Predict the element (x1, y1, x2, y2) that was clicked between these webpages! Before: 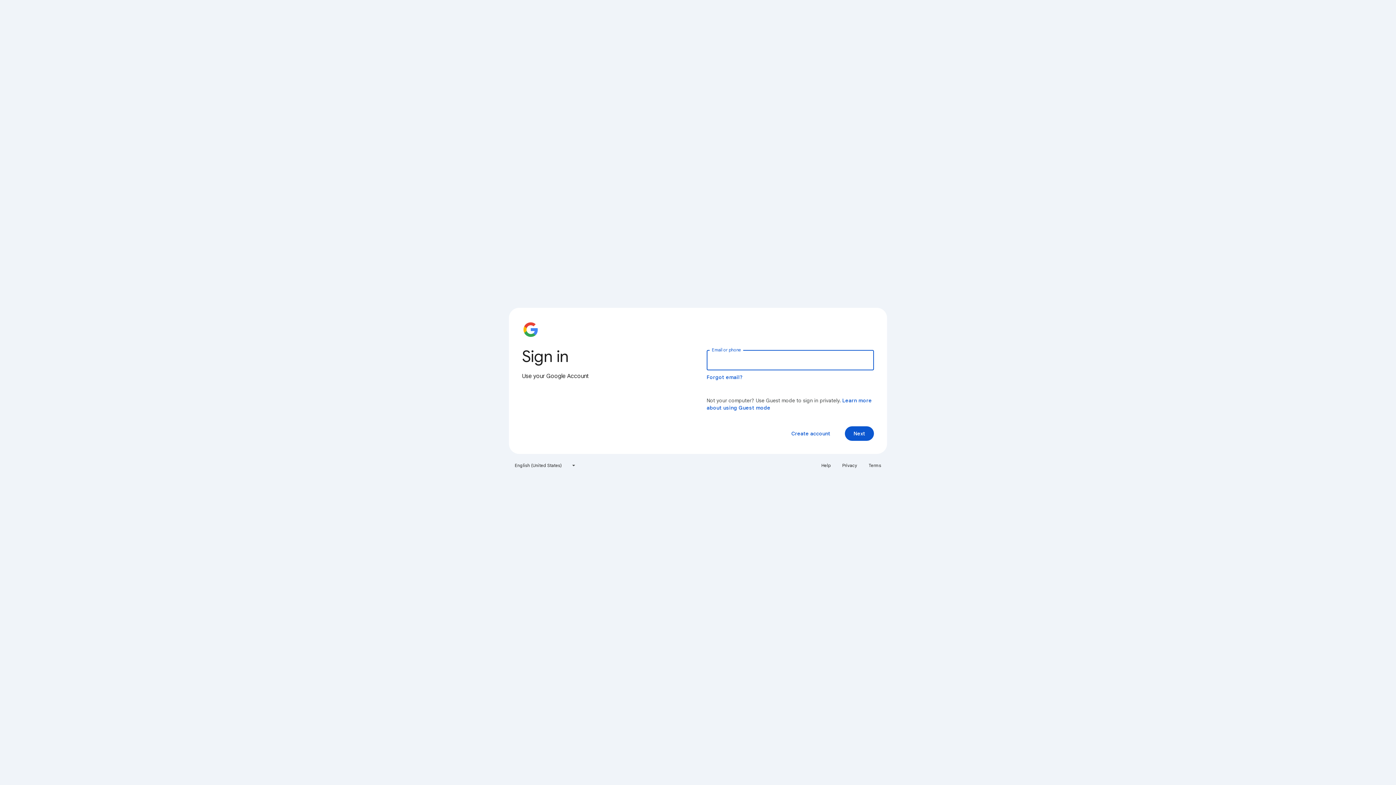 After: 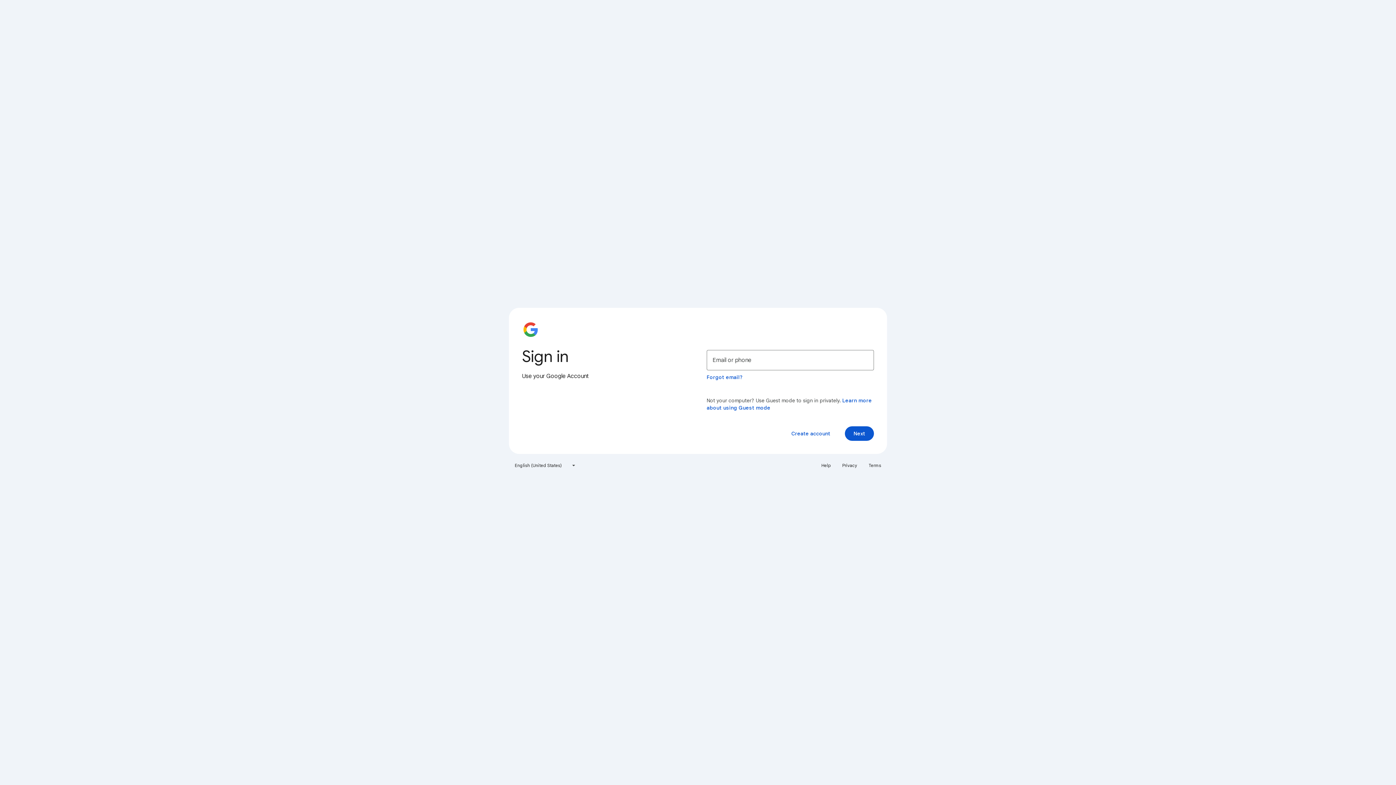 Action: bbox: (838, 460, 861, 471) label: Privacy